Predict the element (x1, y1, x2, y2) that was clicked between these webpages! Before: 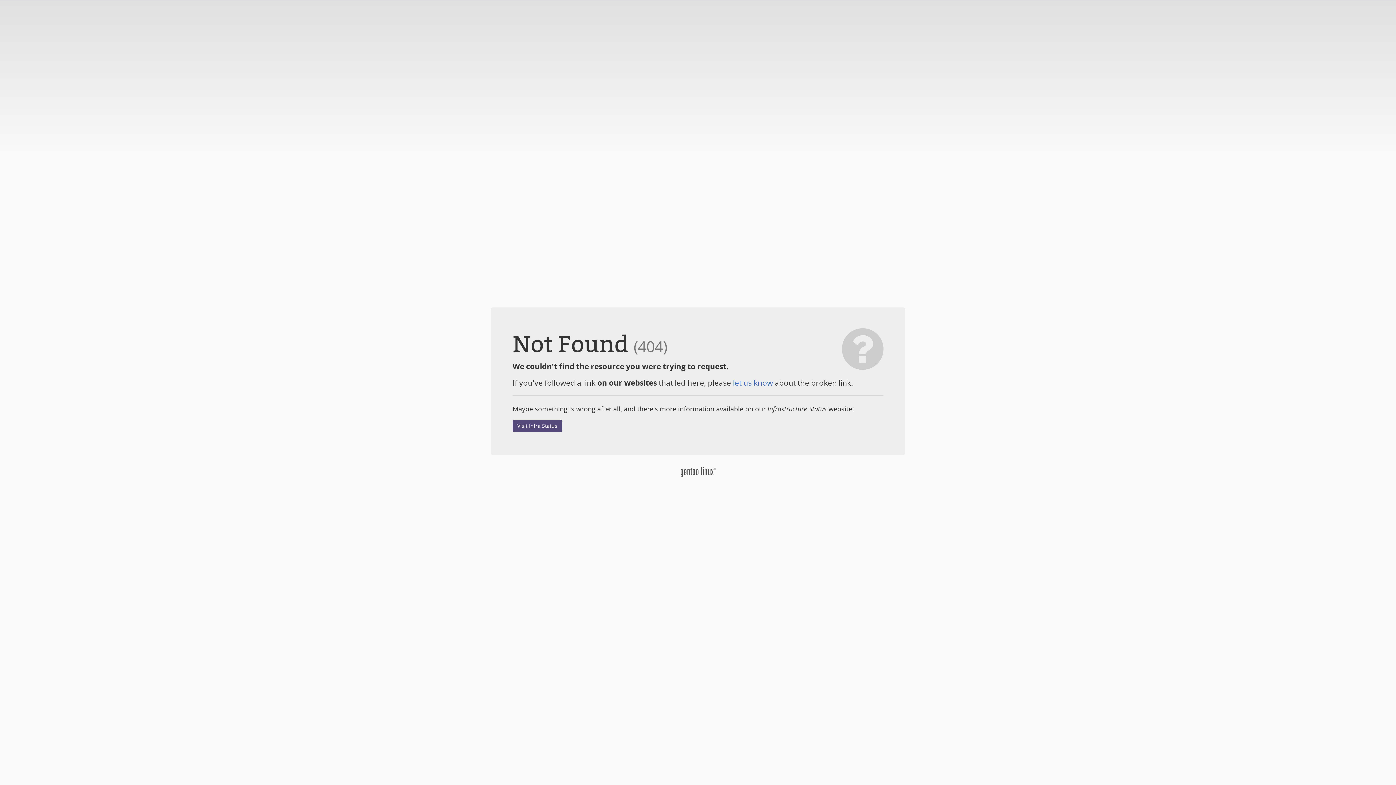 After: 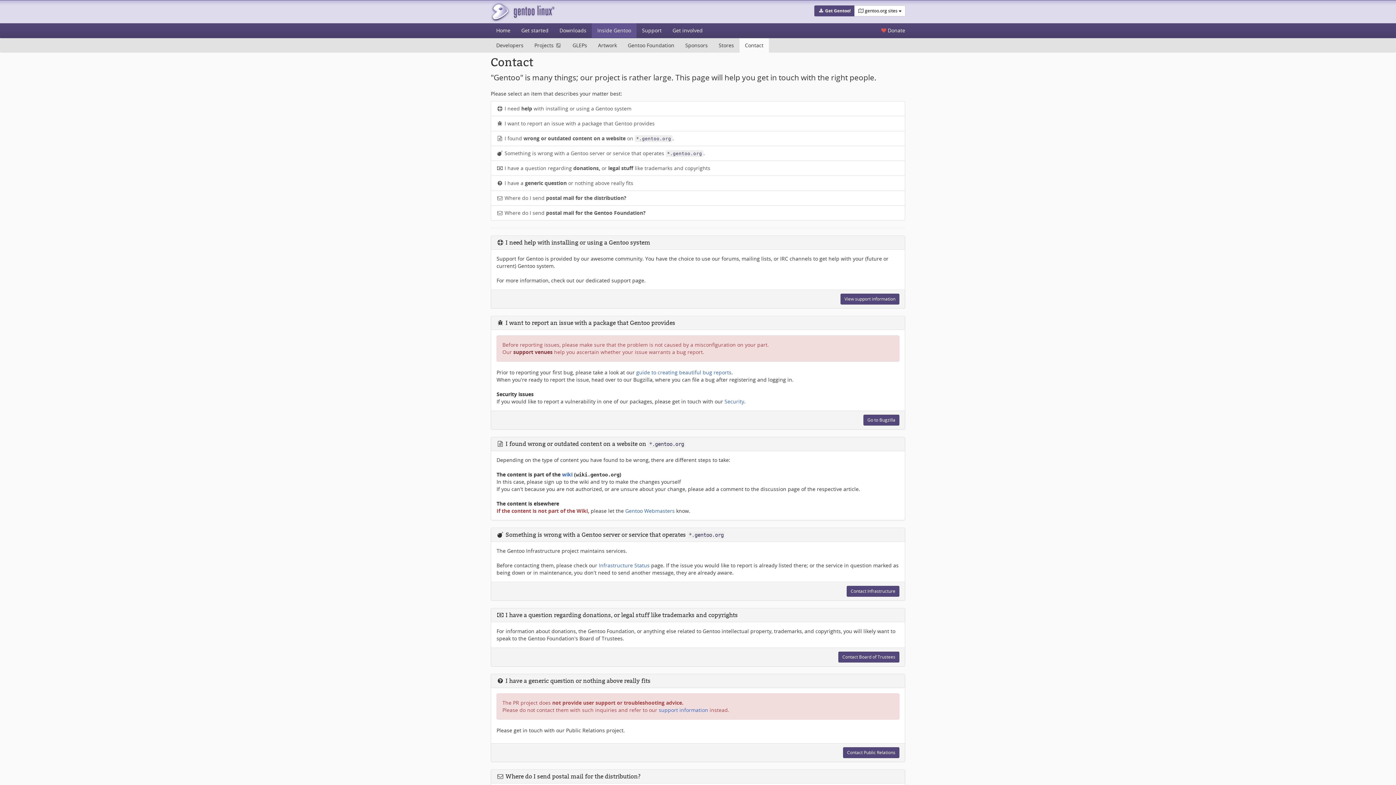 Action: bbox: (733, 377, 773, 388) label: let us know